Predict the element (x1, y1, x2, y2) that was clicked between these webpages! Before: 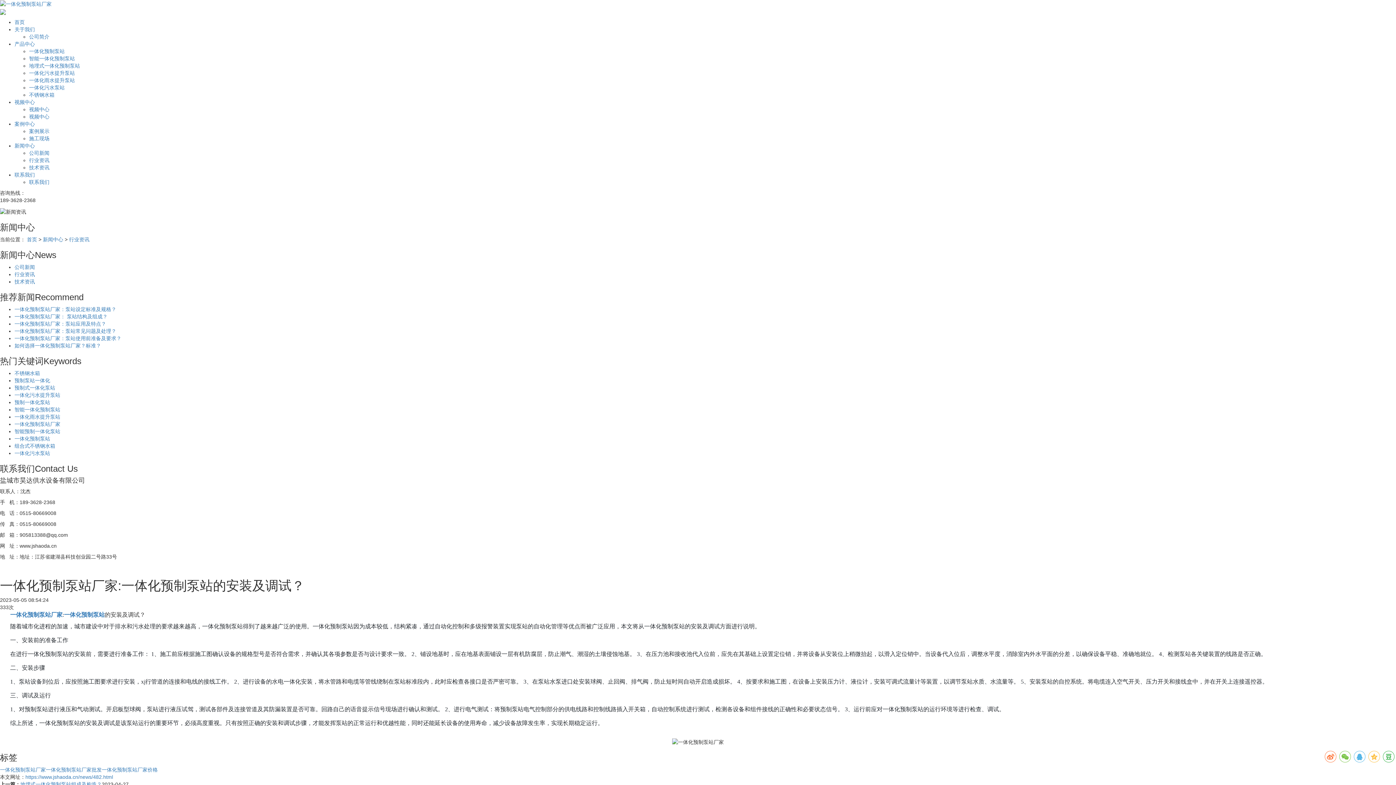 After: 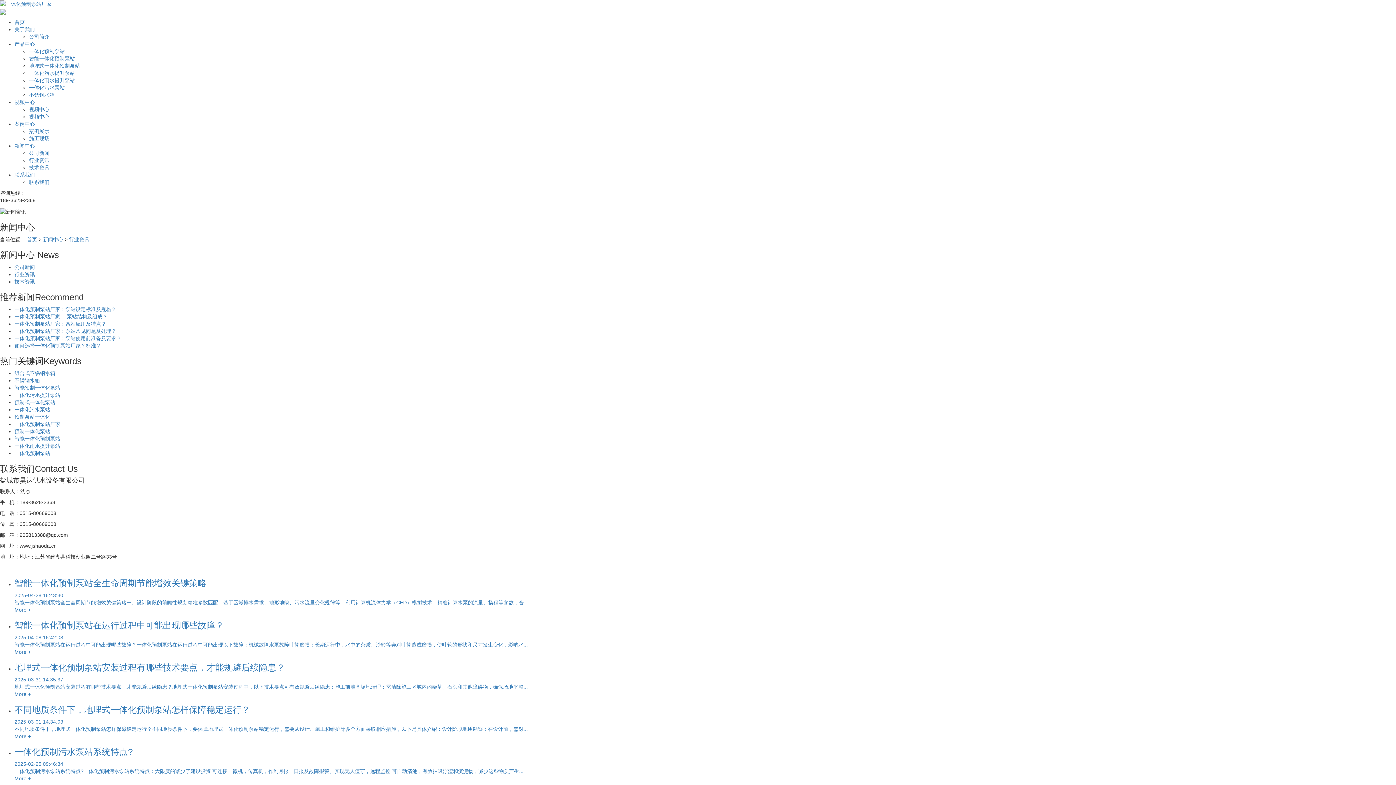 Action: label: 行业资讯 bbox: (69, 236, 89, 242)